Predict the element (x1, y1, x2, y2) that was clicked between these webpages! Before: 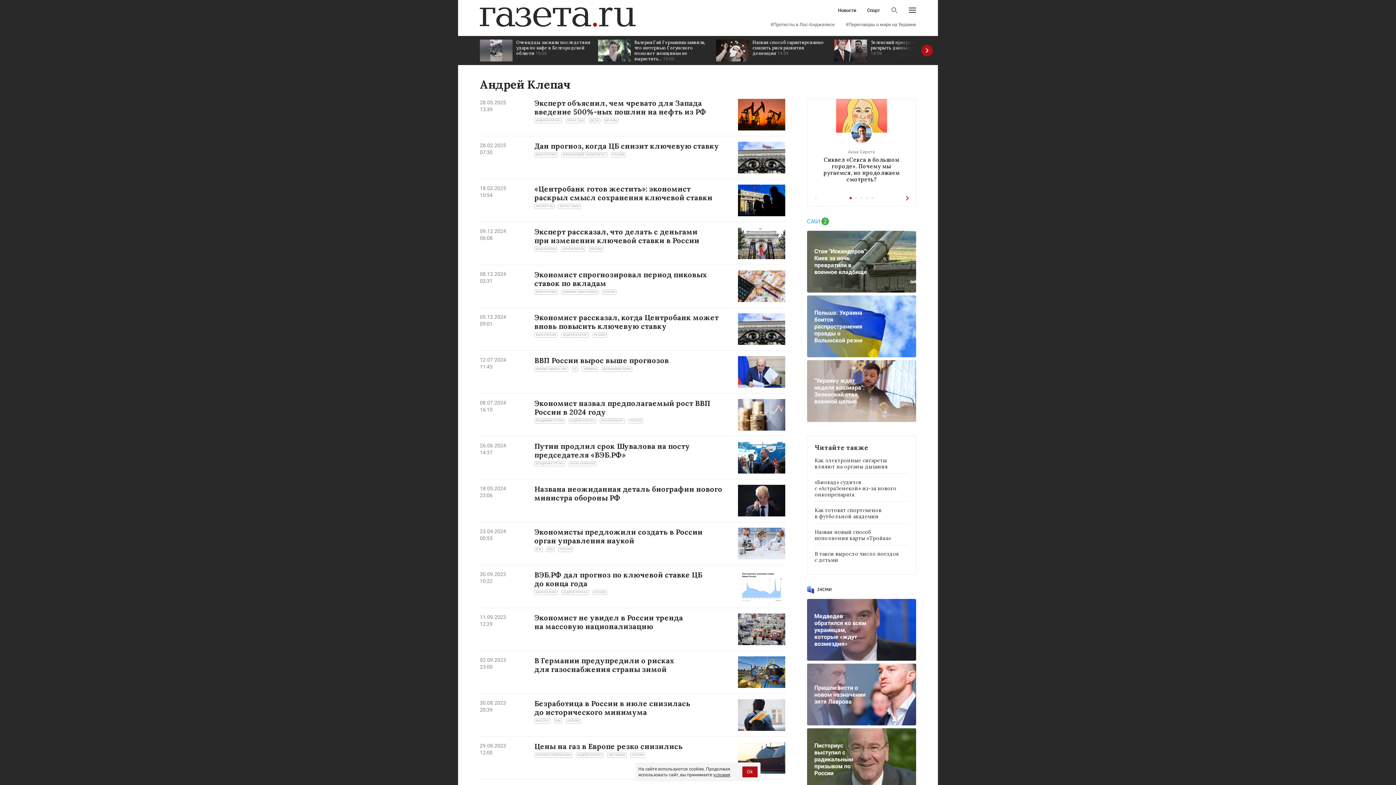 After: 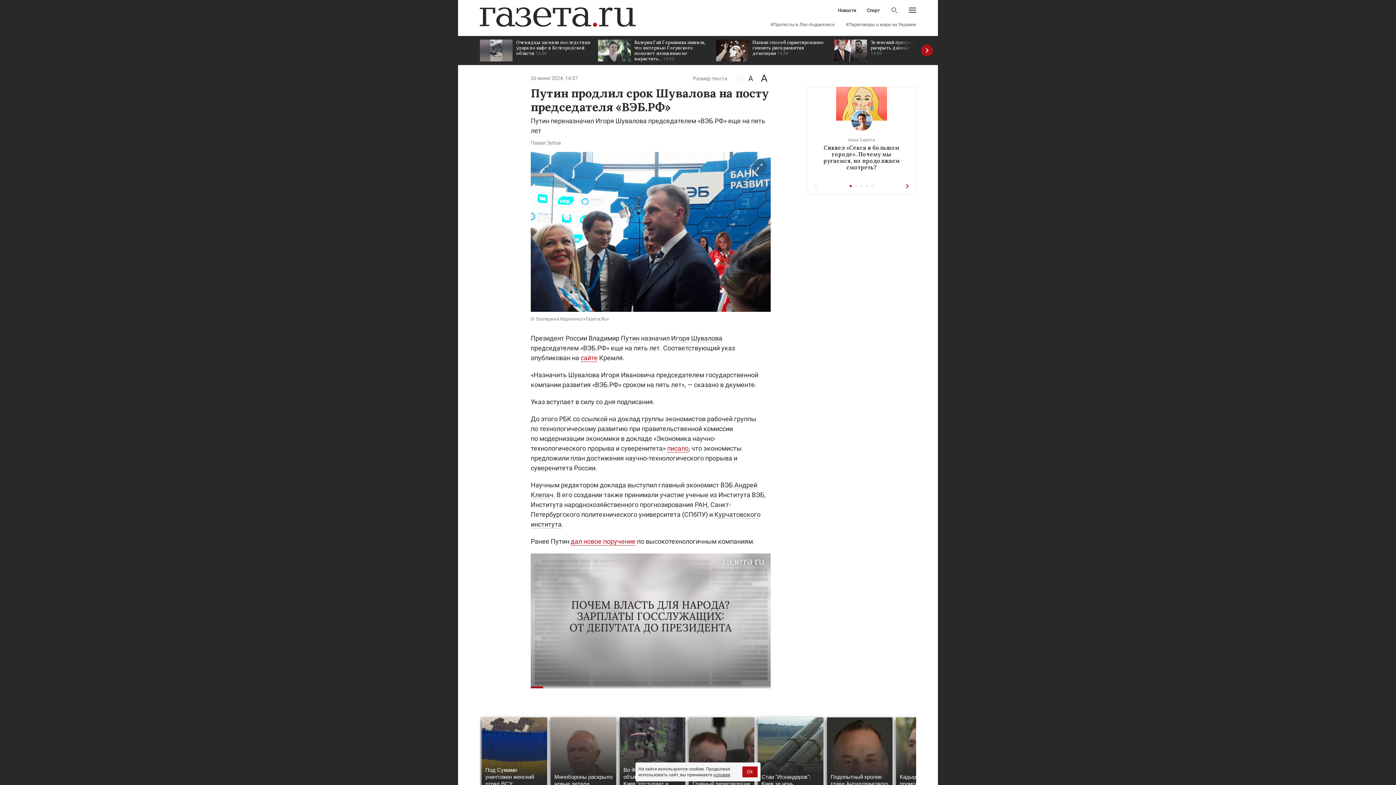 Action: label: Путин продлил срок Шувалова на посту председателя «ВЭБ.РФ» bbox: (534, 441, 690, 459)